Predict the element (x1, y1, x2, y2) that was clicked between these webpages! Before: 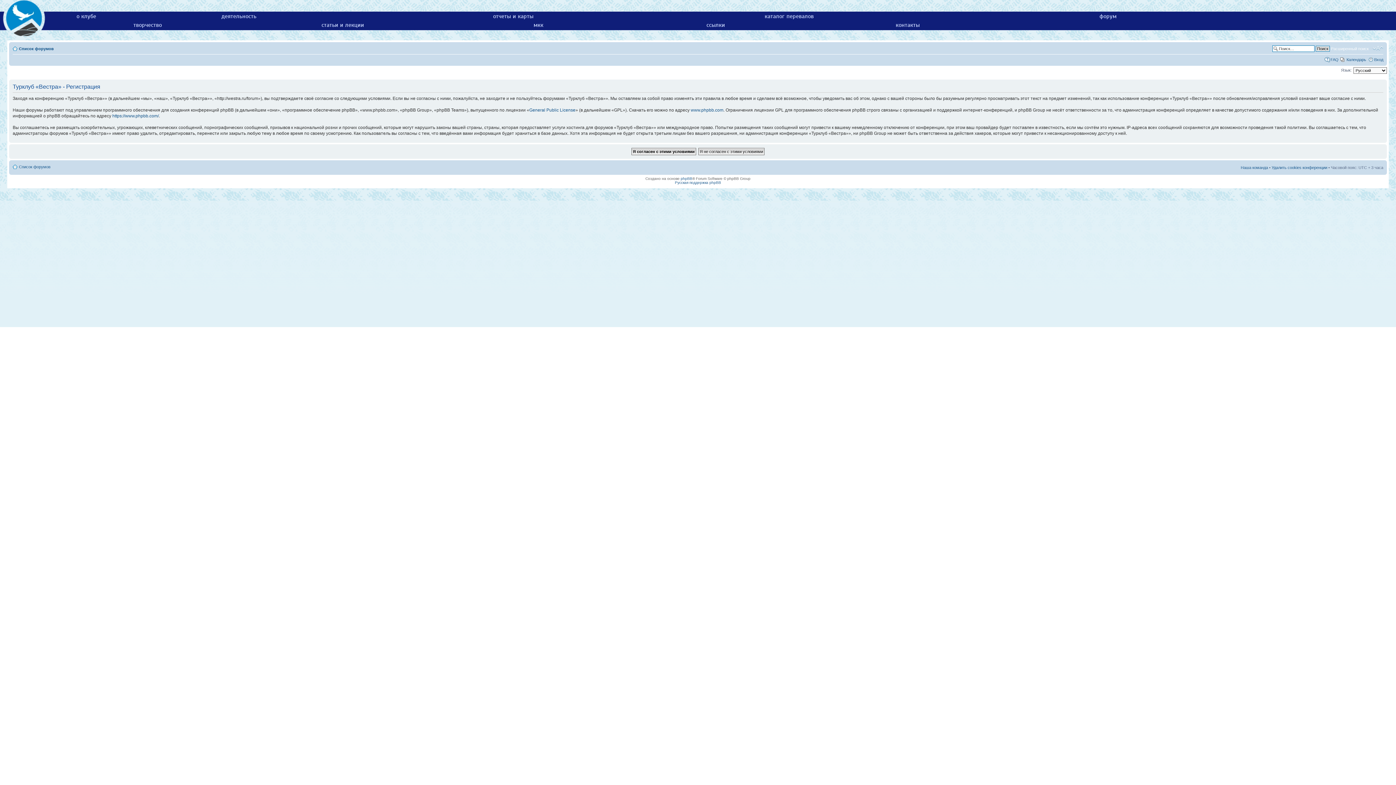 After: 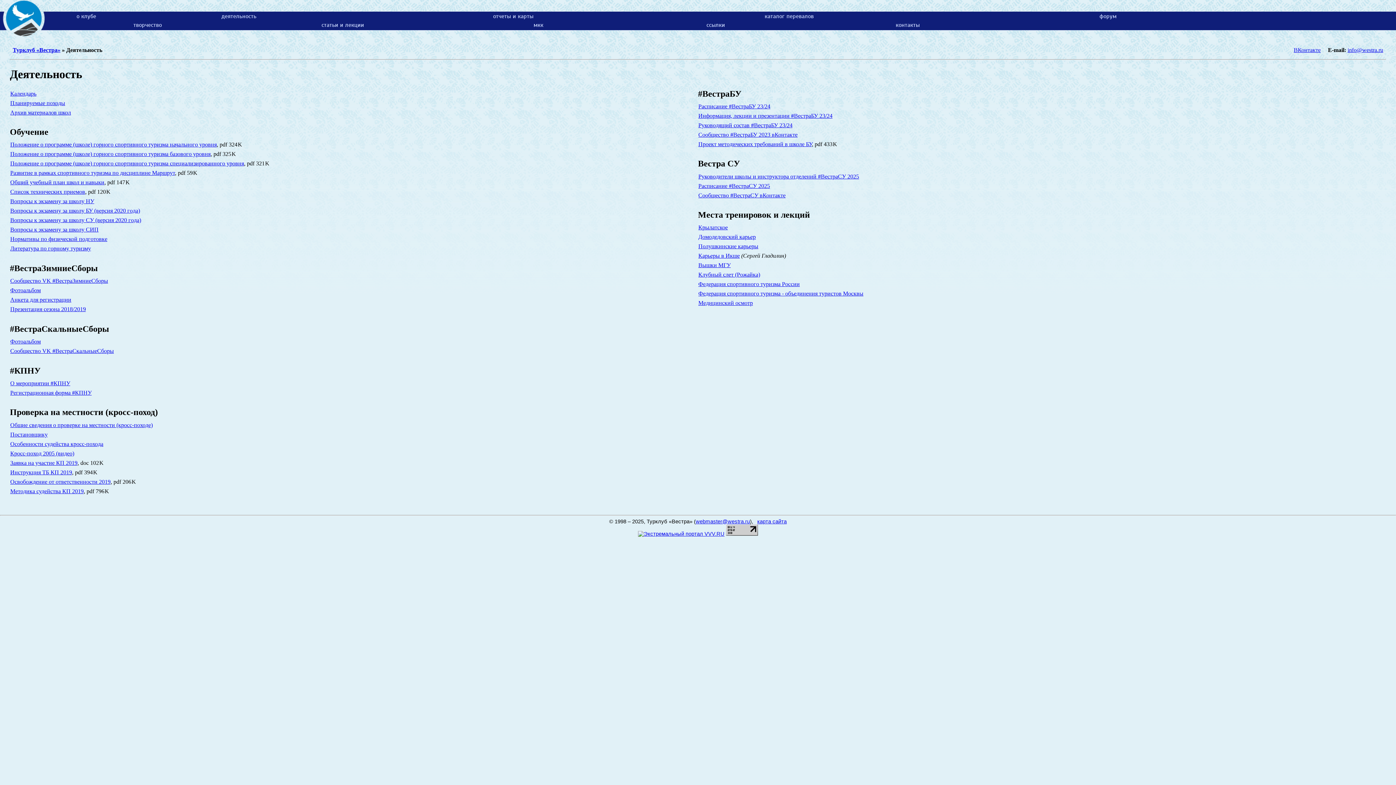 Action: bbox: (221, 12, 256, 19) label: деятельность